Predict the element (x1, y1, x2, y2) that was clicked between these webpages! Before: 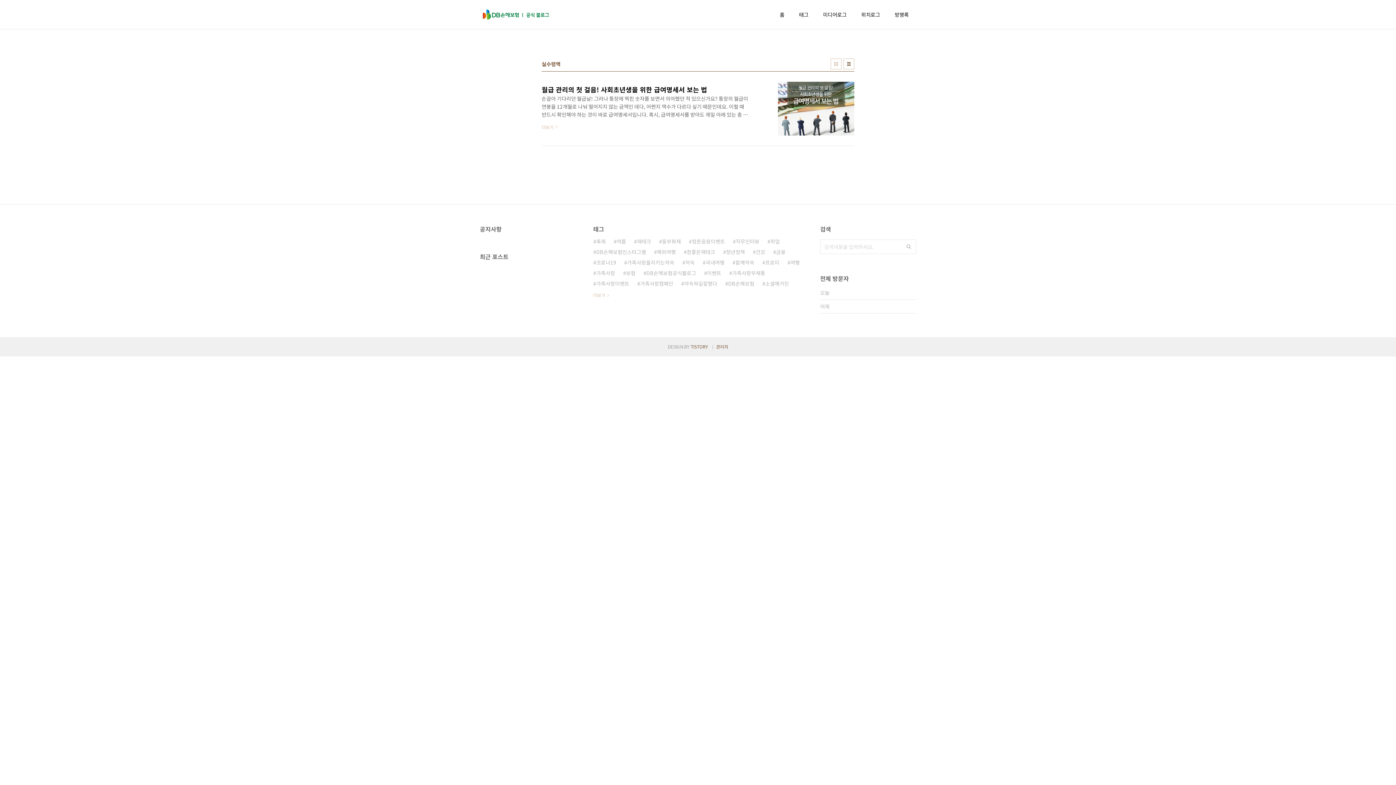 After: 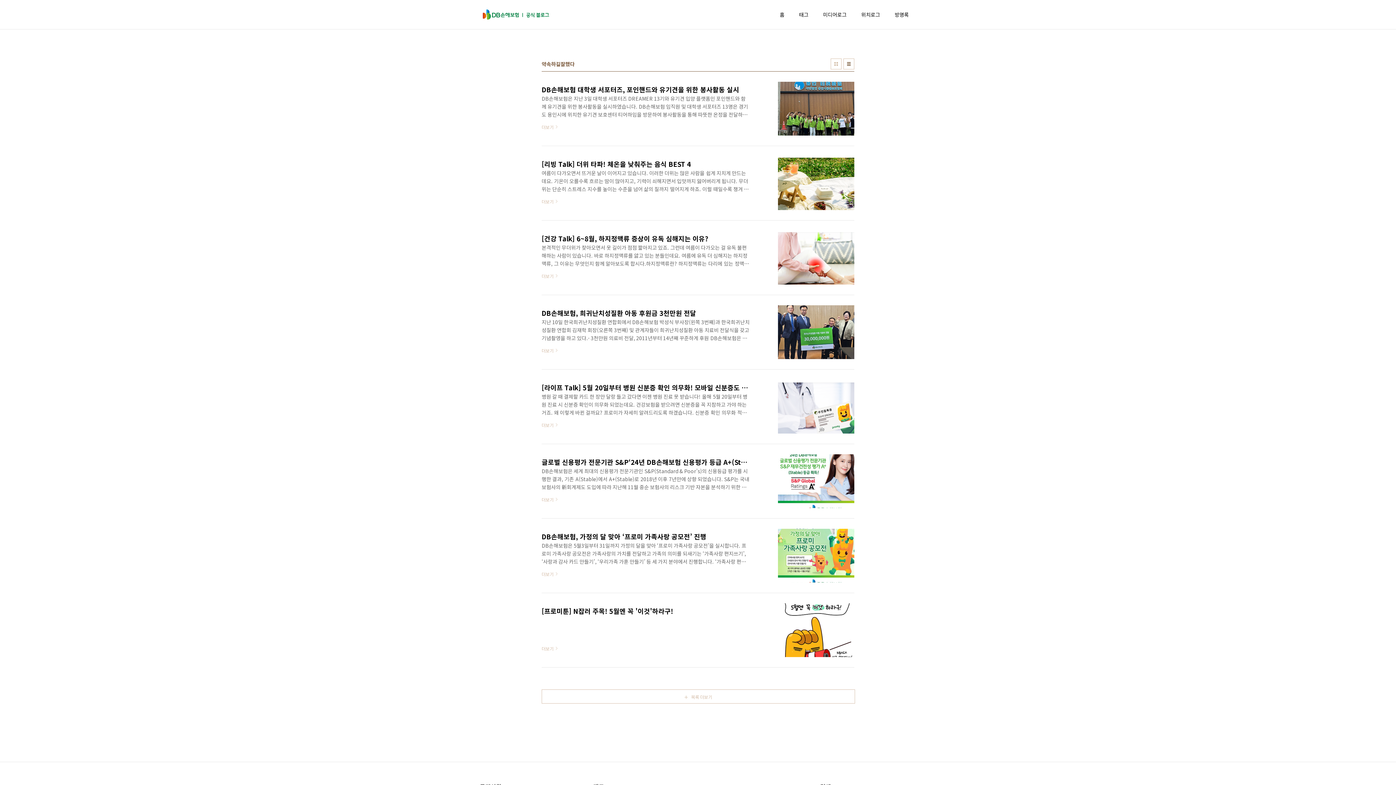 Action: label: 약속하길잘했다 bbox: (681, 278, 717, 289)